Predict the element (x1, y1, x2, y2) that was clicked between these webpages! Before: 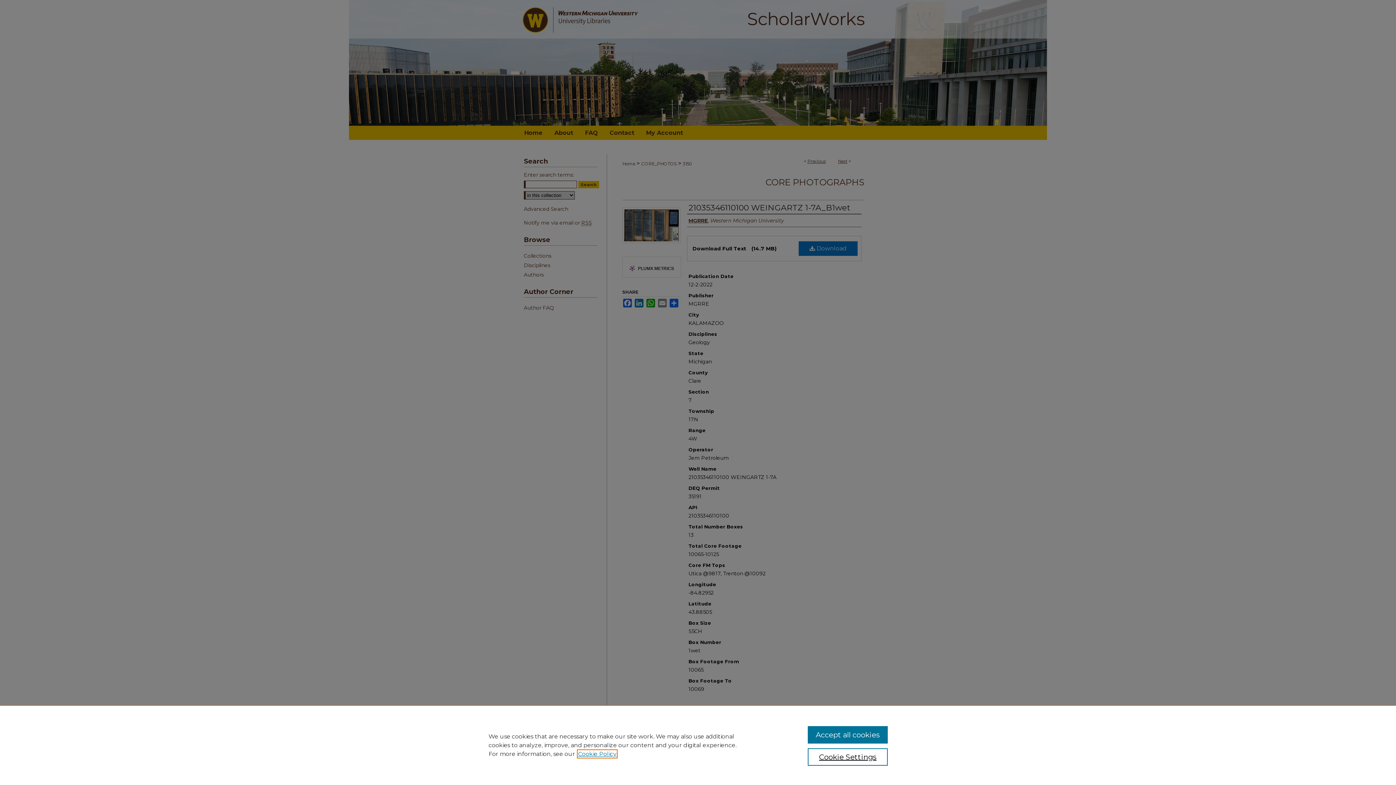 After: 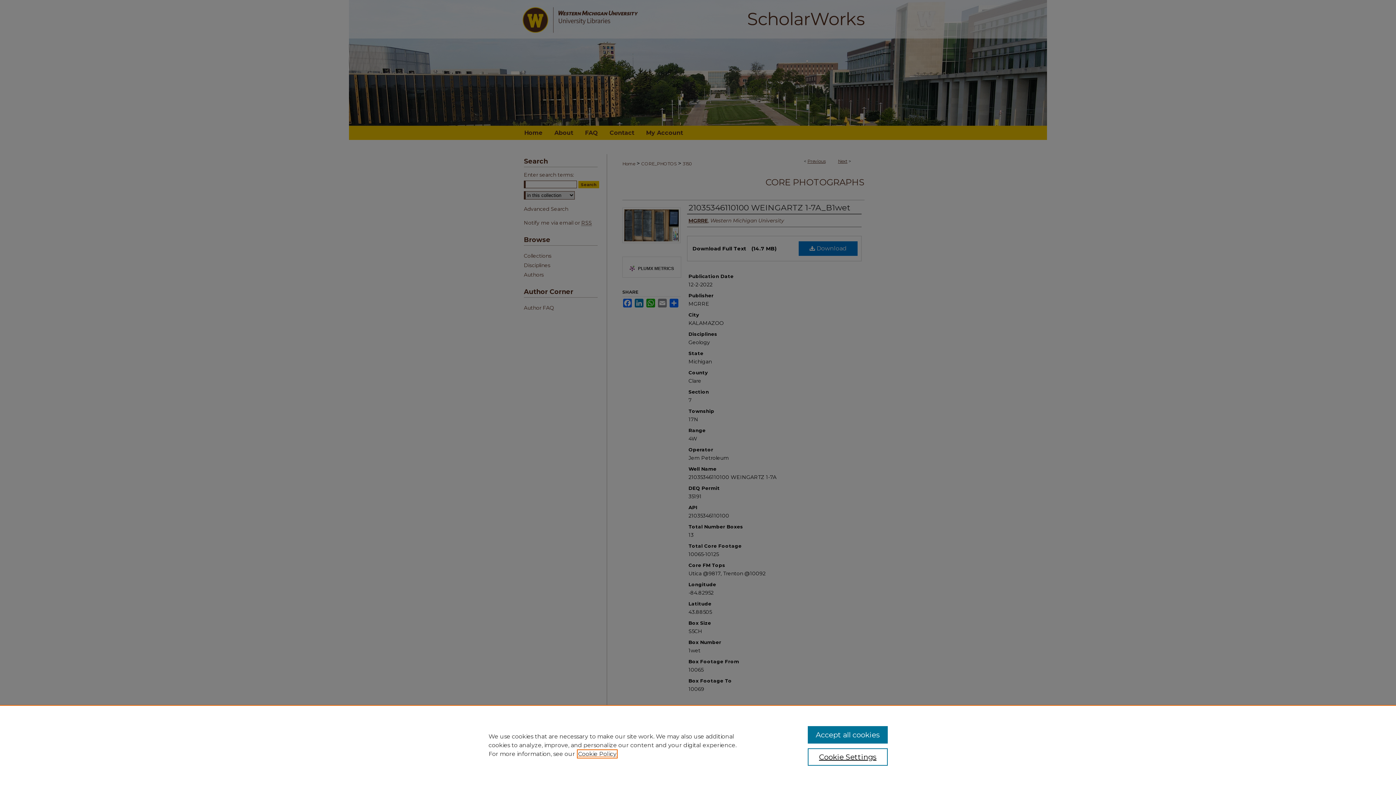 Action: label: , opens in a new tab bbox: (578, 750, 616, 757)